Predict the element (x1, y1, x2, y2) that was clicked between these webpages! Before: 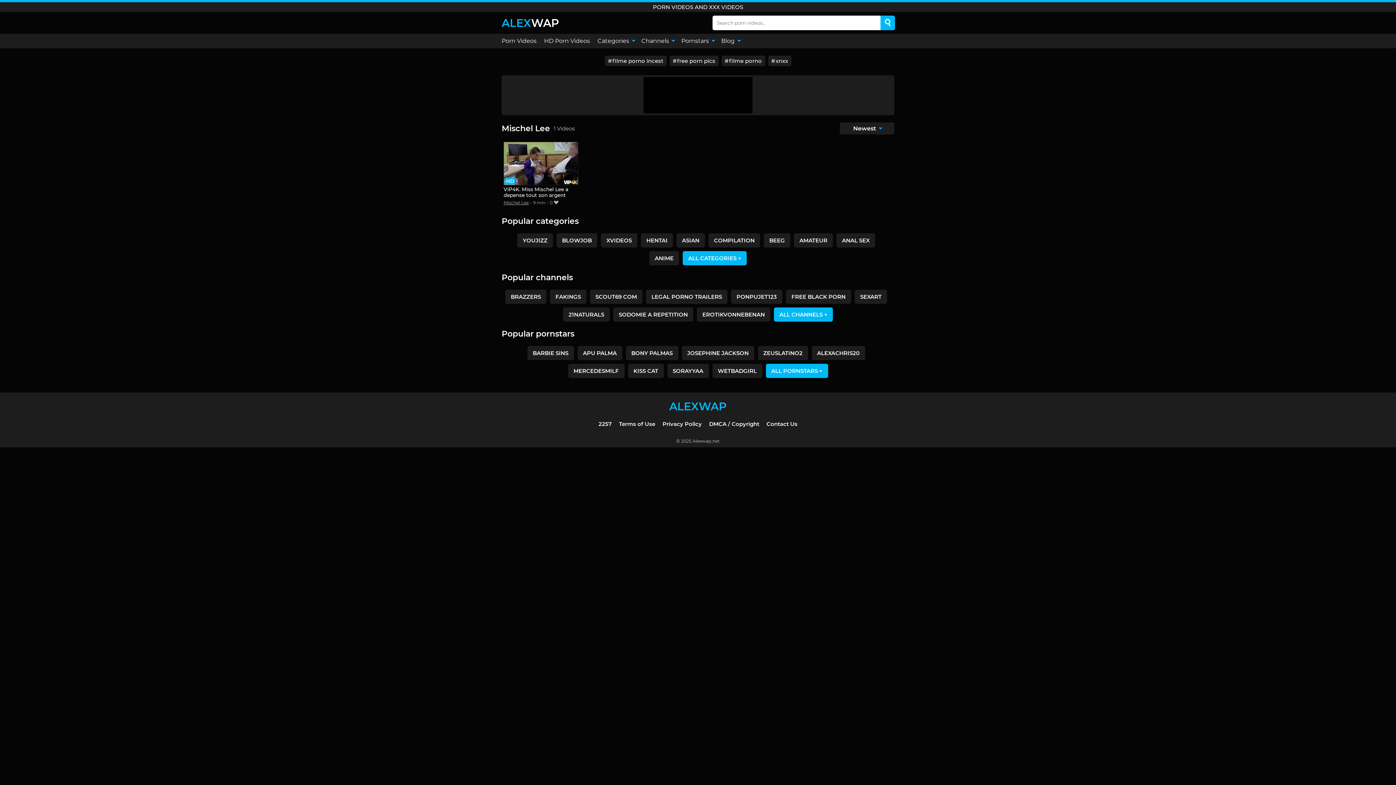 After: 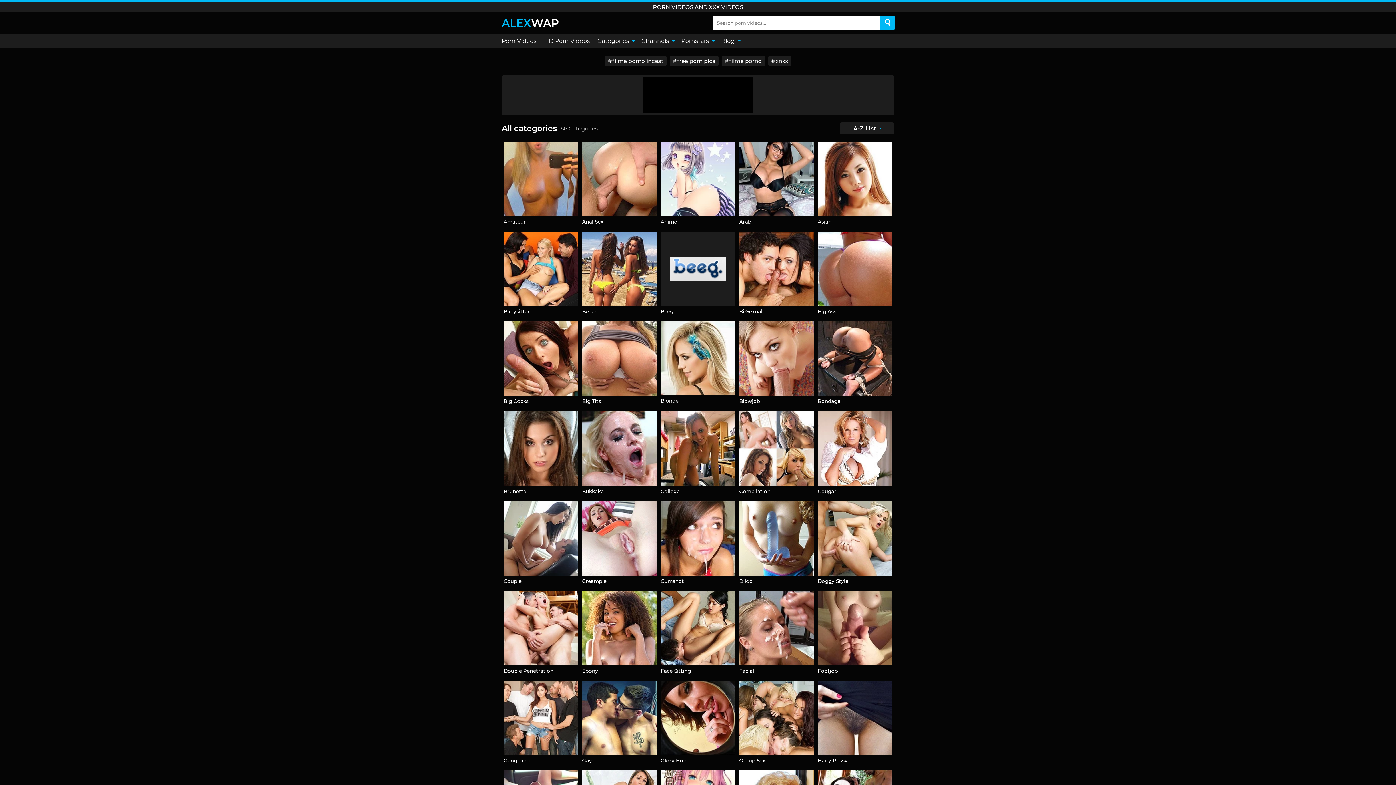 Action: bbox: (682, 251, 746, 265) label: ALL CATEGORIES +